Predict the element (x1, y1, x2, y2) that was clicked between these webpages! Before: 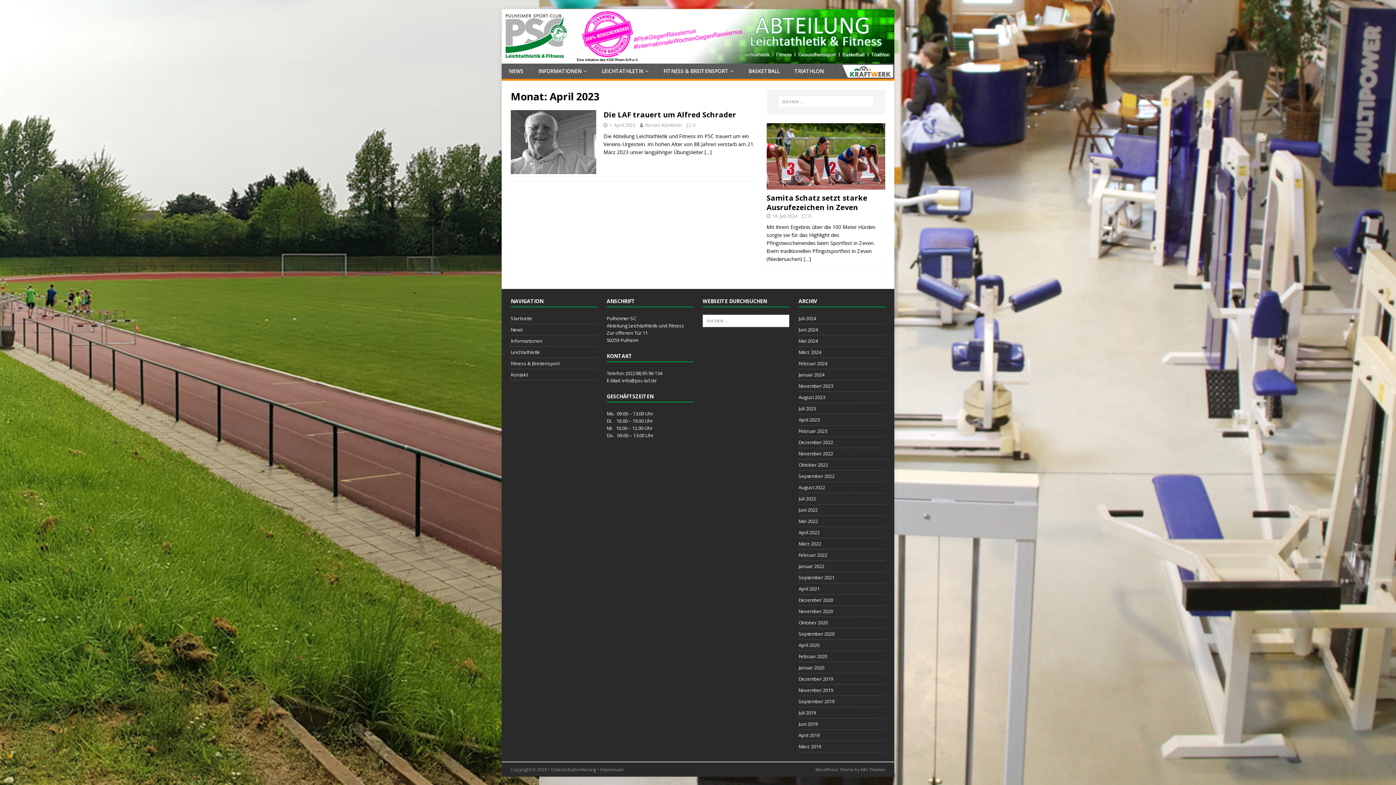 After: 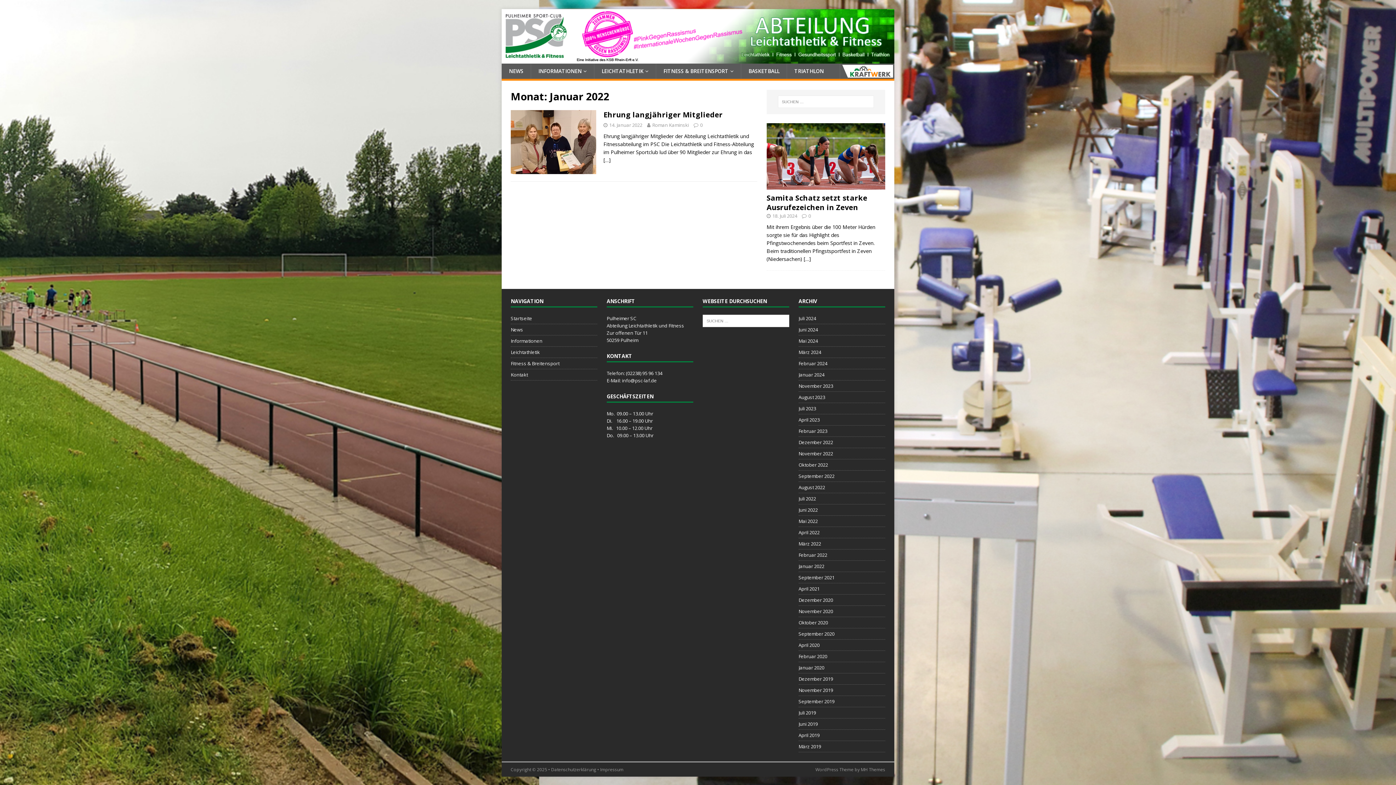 Action: label: Januar 2022 bbox: (798, 561, 885, 571)